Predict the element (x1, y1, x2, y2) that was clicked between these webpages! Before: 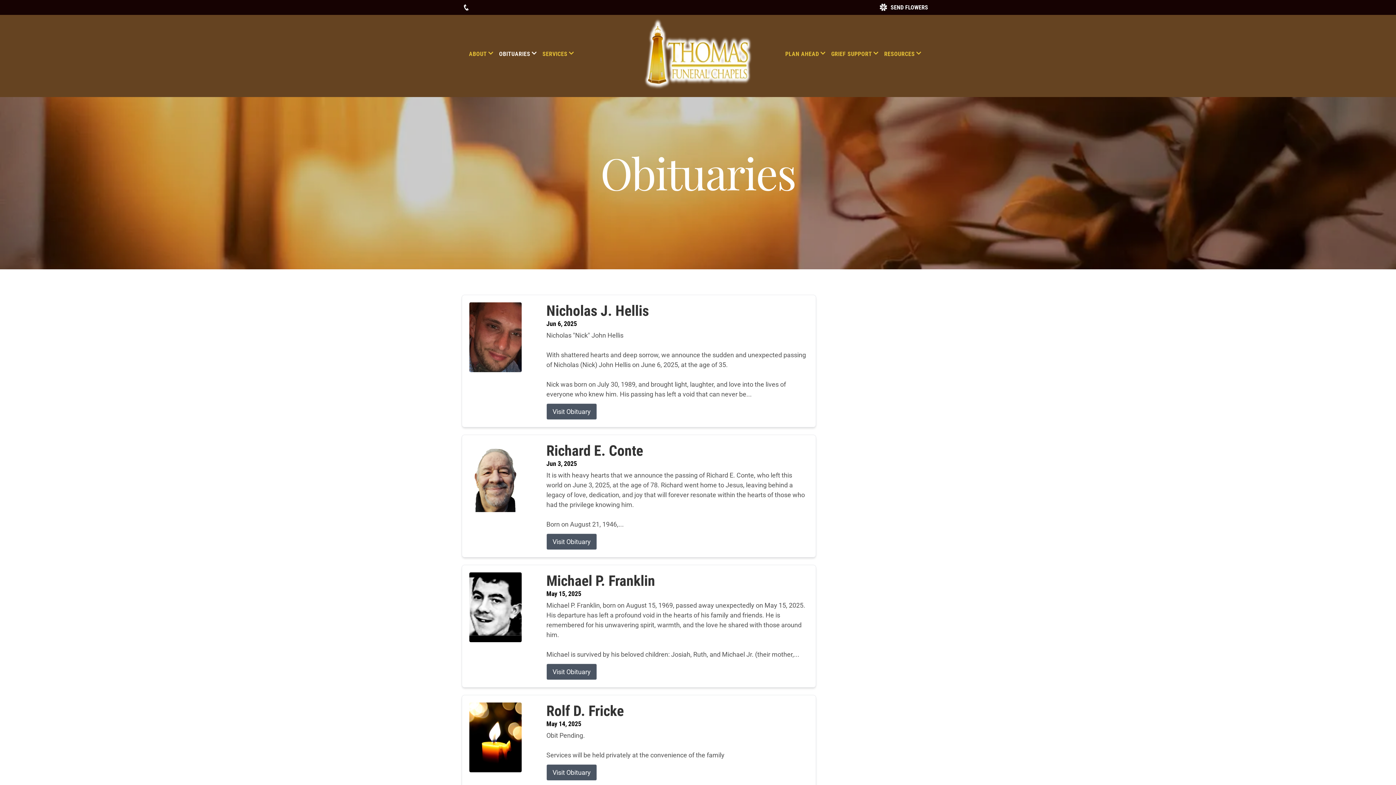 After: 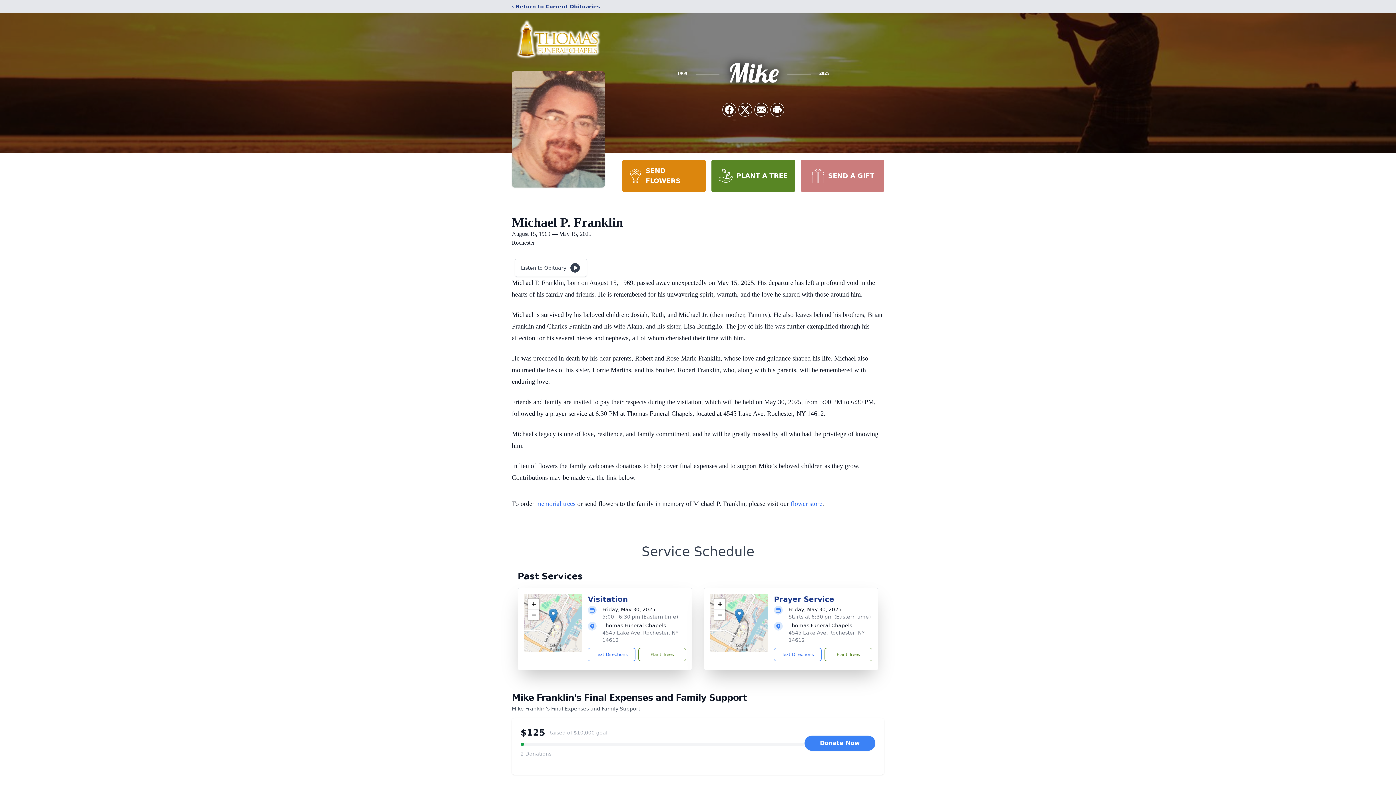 Action: bbox: (469, 572, 534, 642)